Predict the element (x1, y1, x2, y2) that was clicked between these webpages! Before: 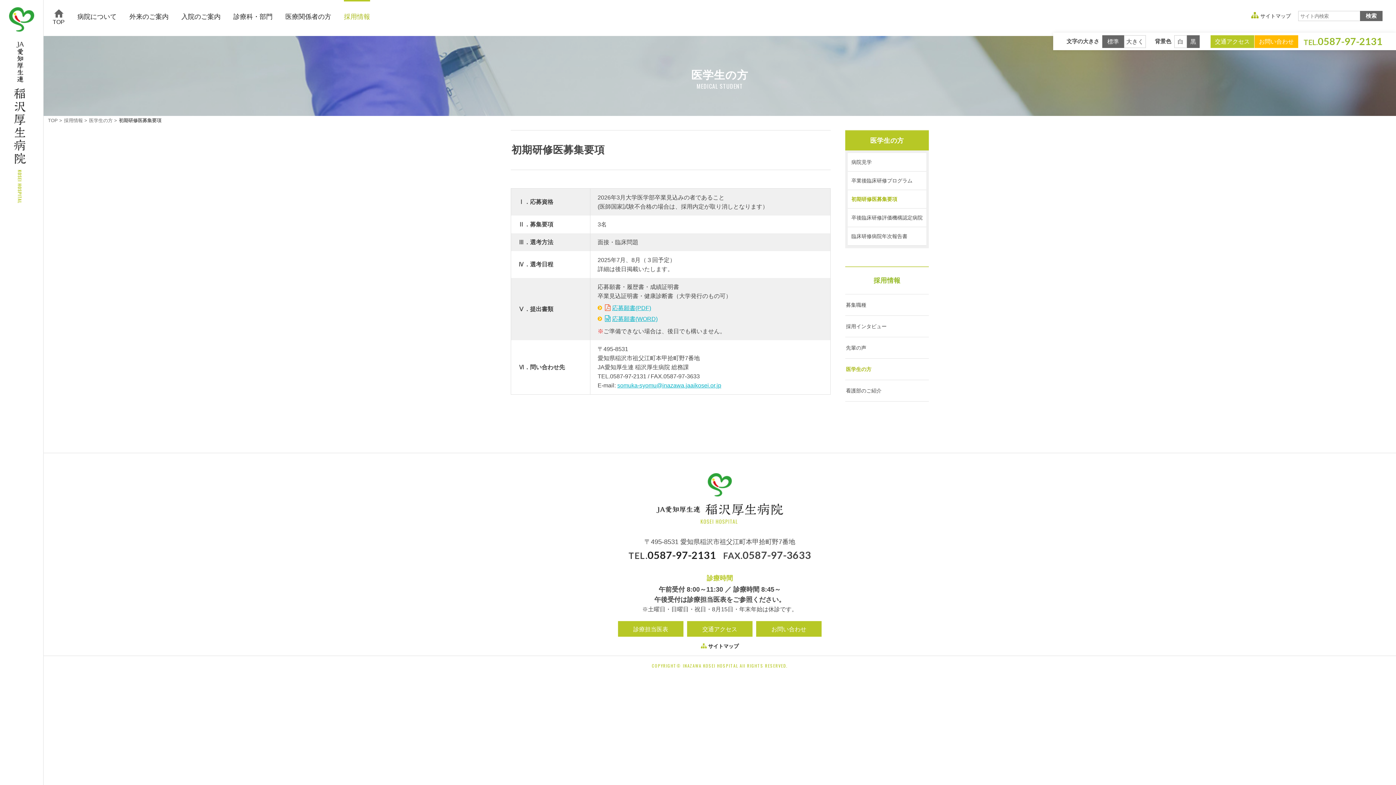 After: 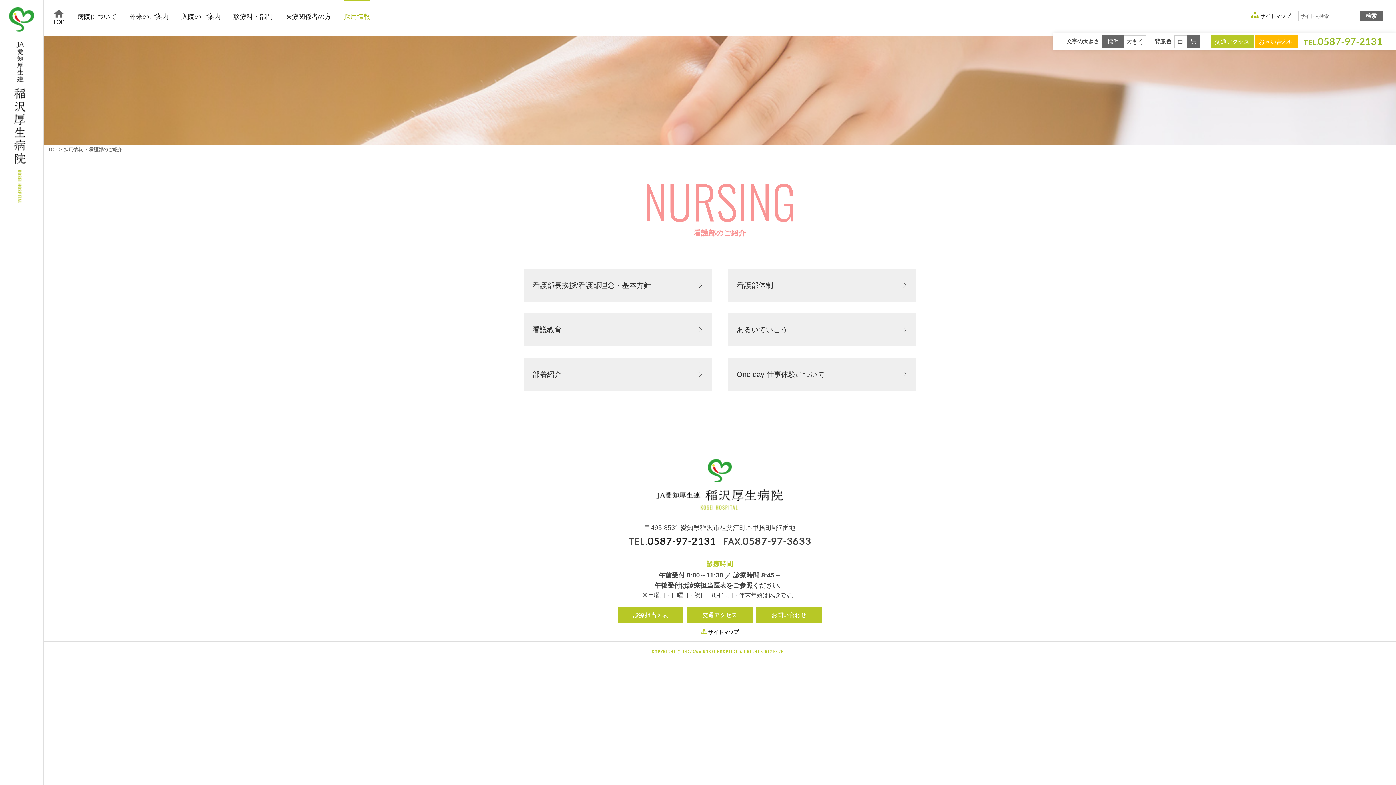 Action: bbox: (845, 380, 929, 401) label: 看護部のご紹介